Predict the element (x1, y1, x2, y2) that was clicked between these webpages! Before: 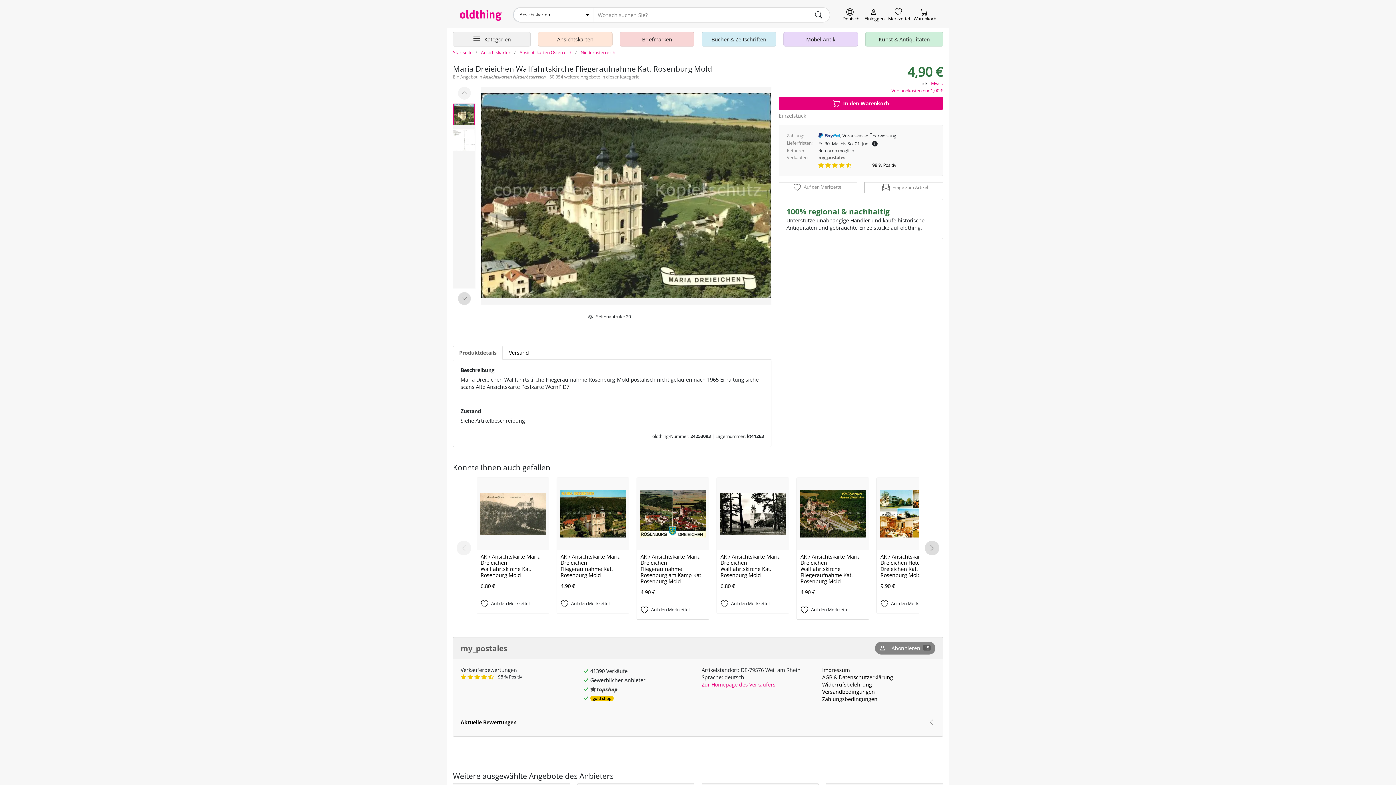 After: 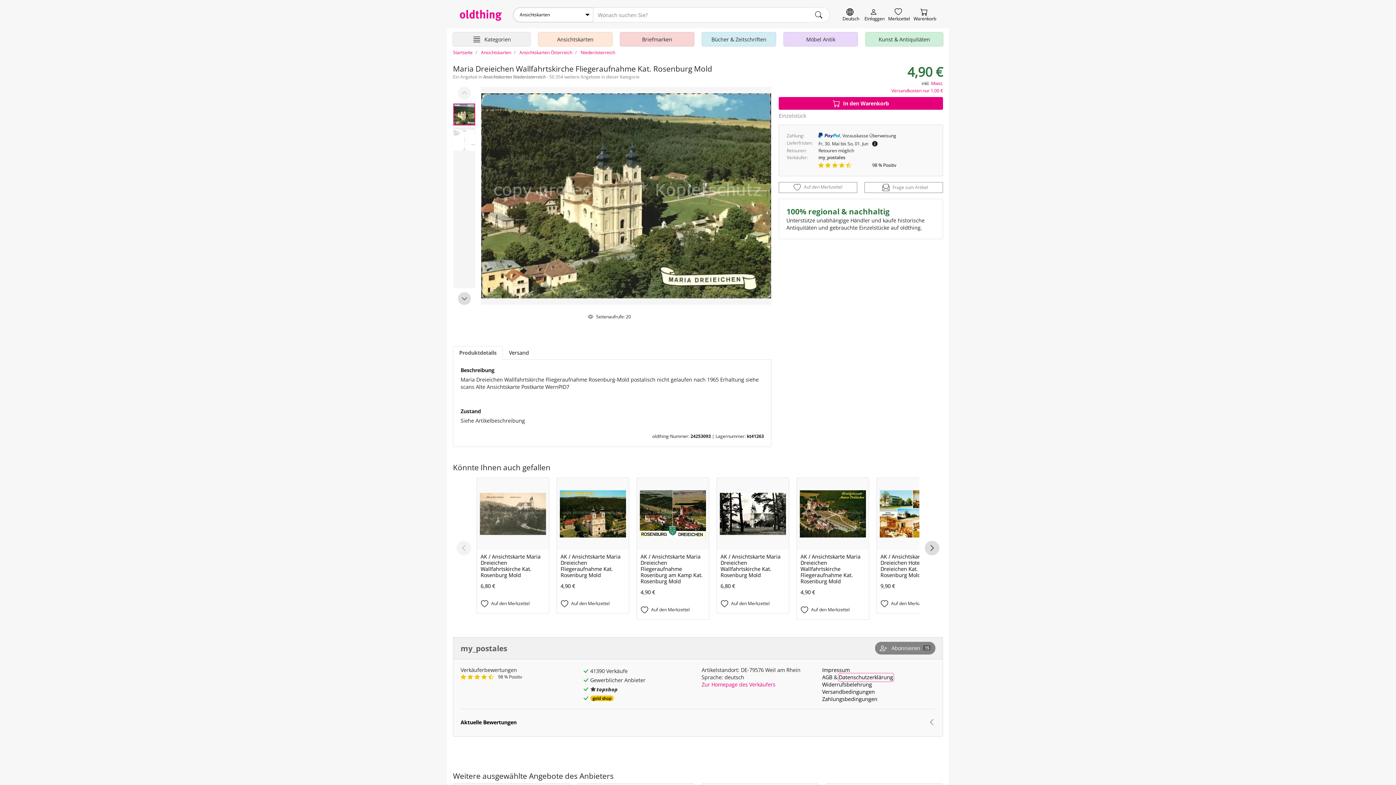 Action: bbox: (839, 674, 893, 681) label: Datenschutzerklärung